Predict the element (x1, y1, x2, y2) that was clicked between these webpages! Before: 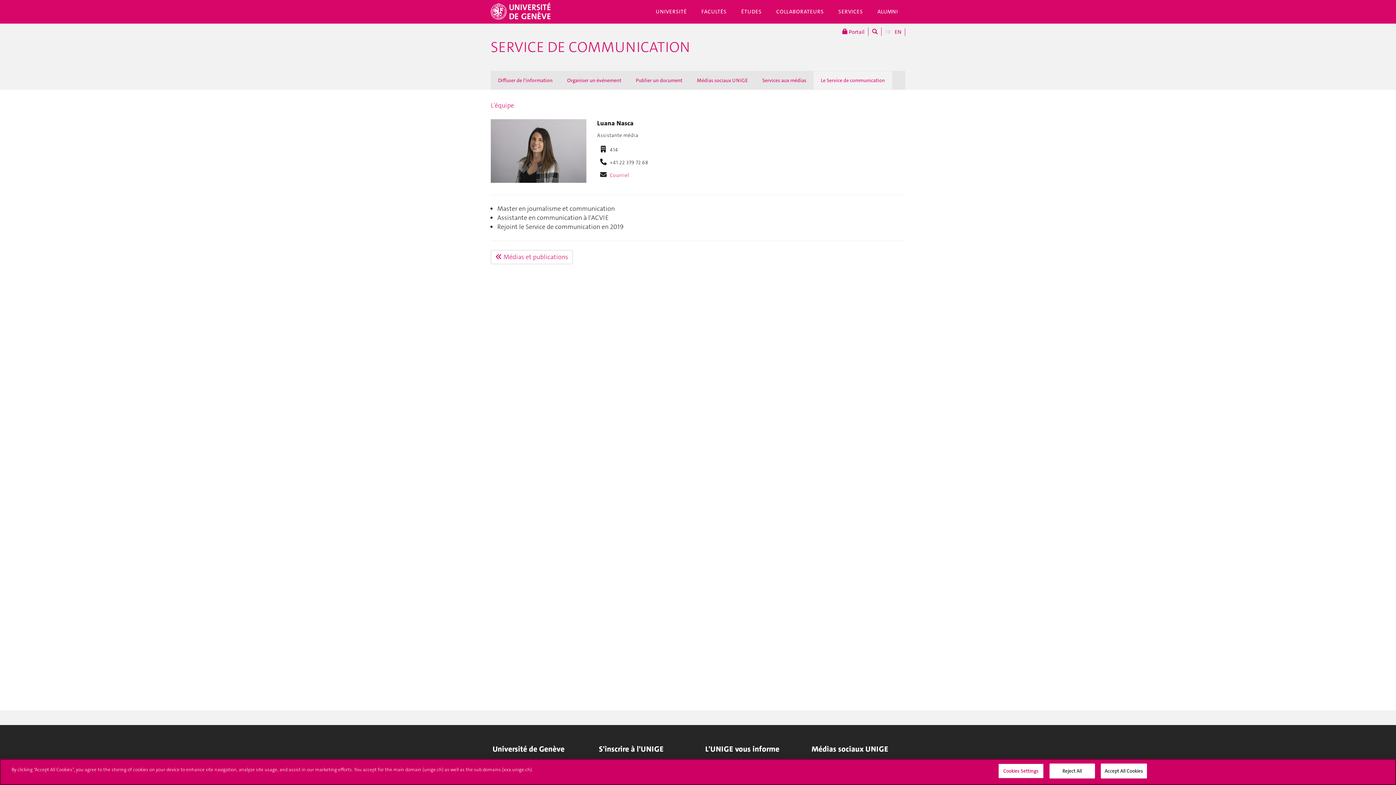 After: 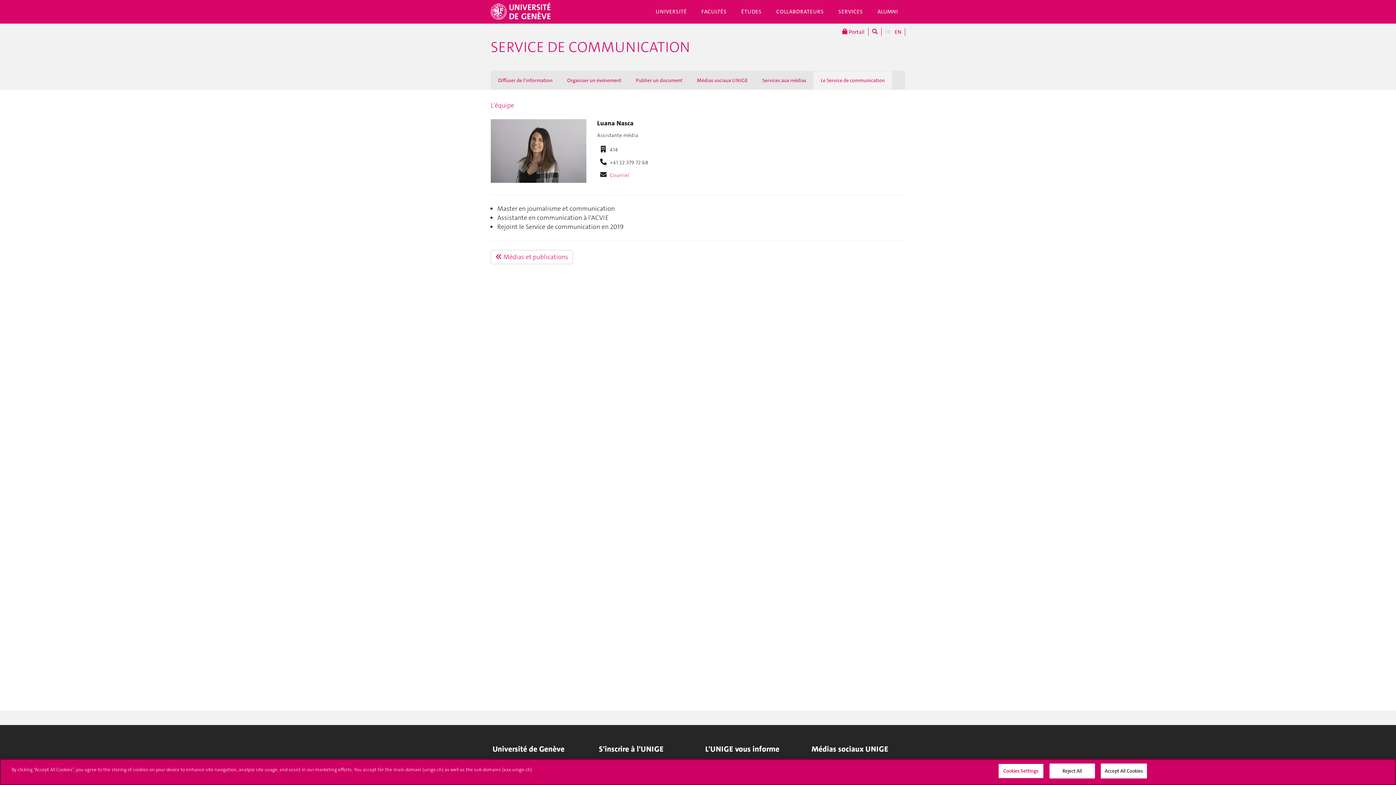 Action: label: FR bbox: (881, 28, 891, 36)